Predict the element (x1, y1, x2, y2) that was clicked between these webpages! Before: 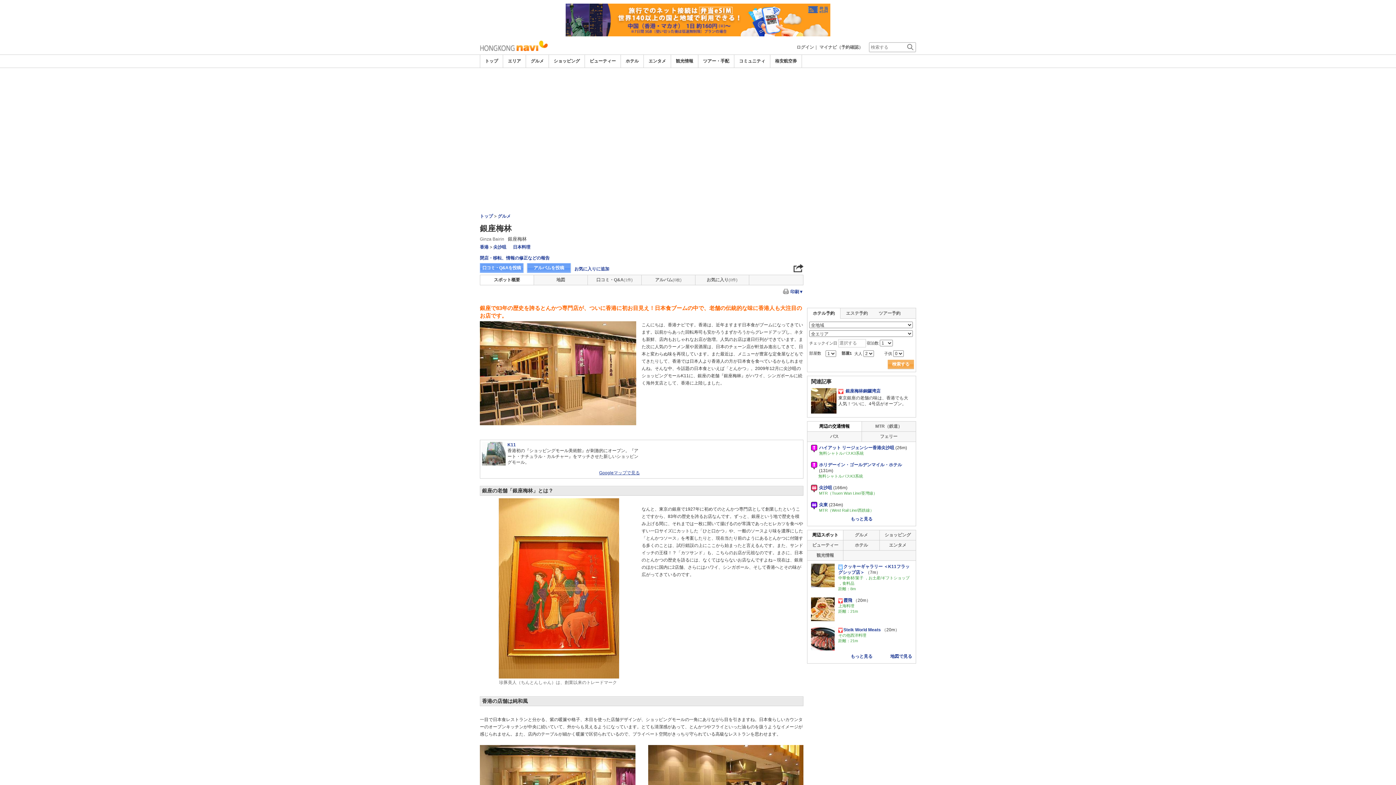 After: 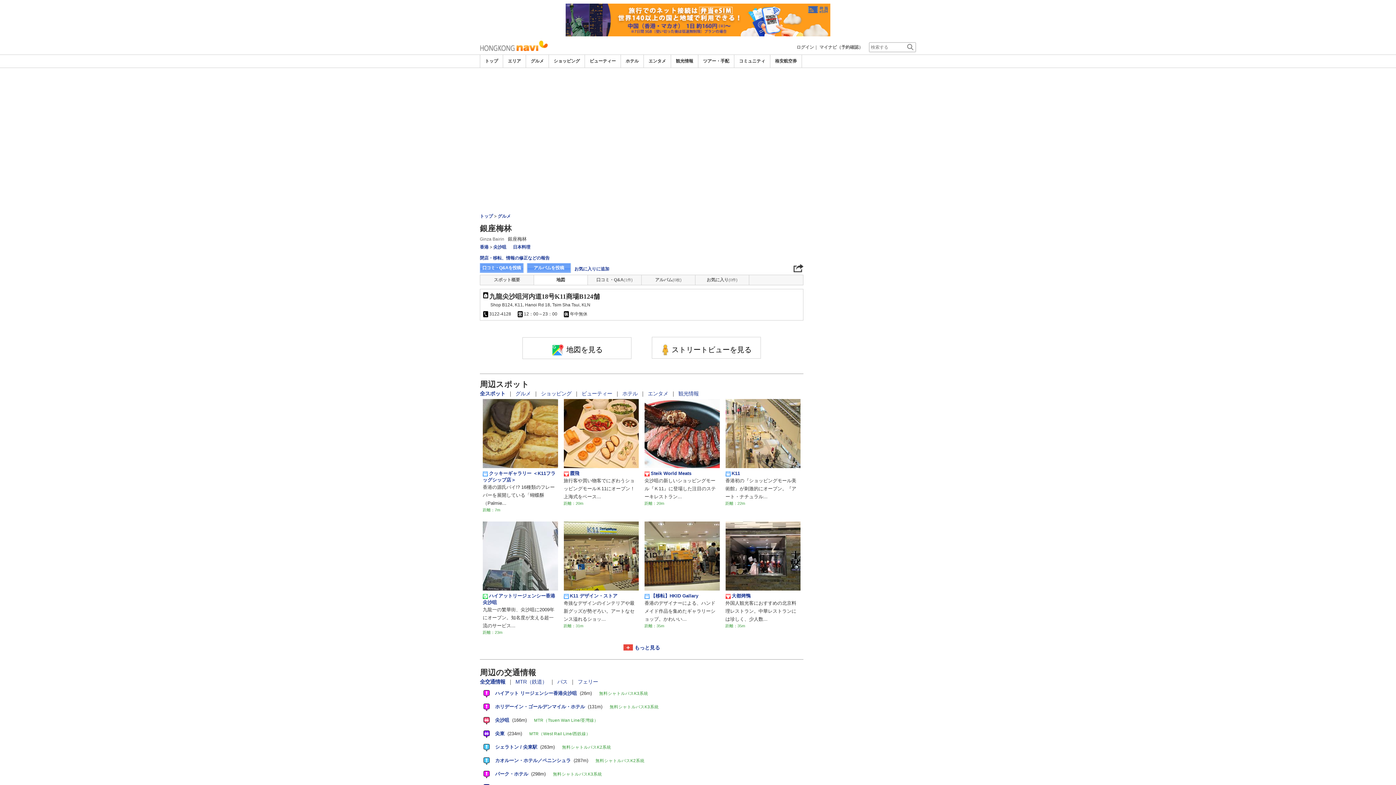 Action: label: 地図 bbox: (534, 275, 587, 285)